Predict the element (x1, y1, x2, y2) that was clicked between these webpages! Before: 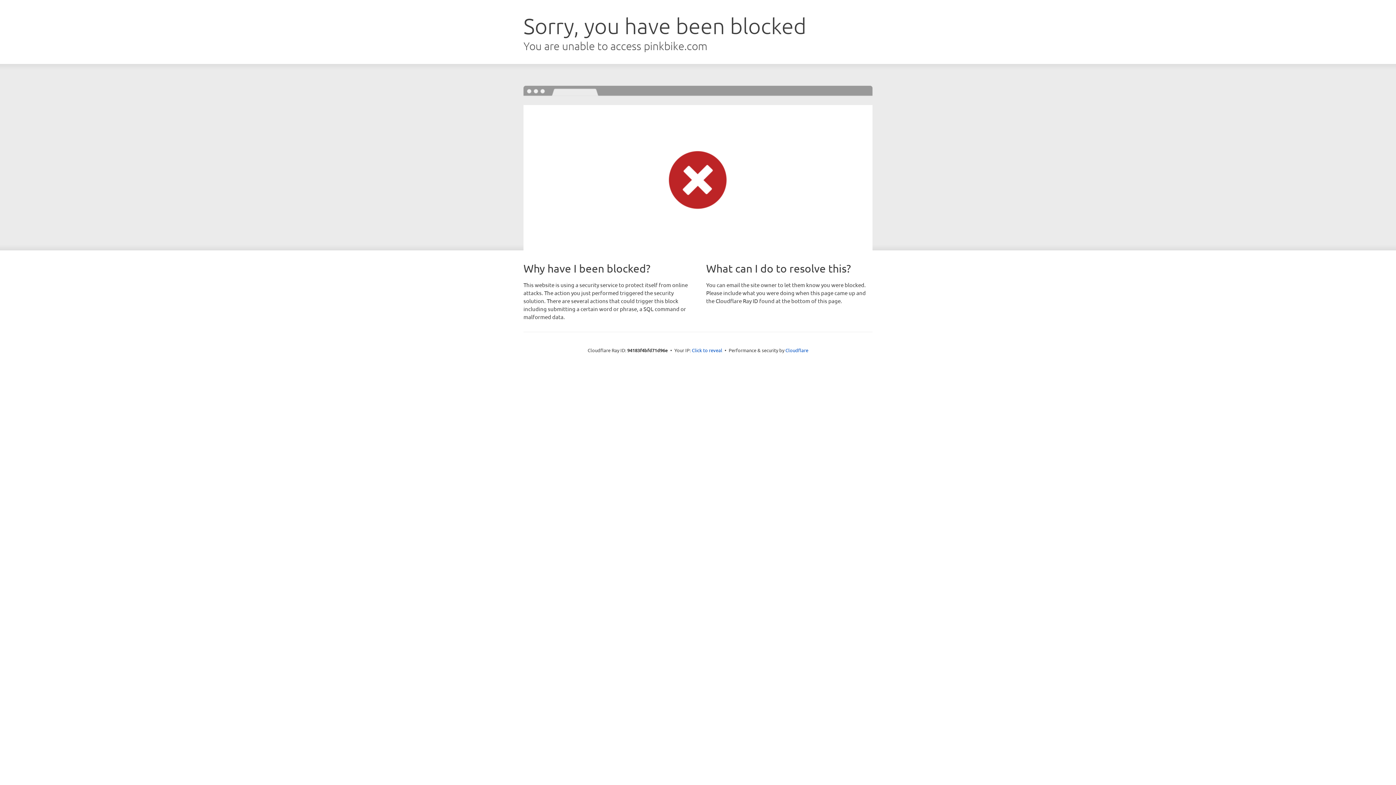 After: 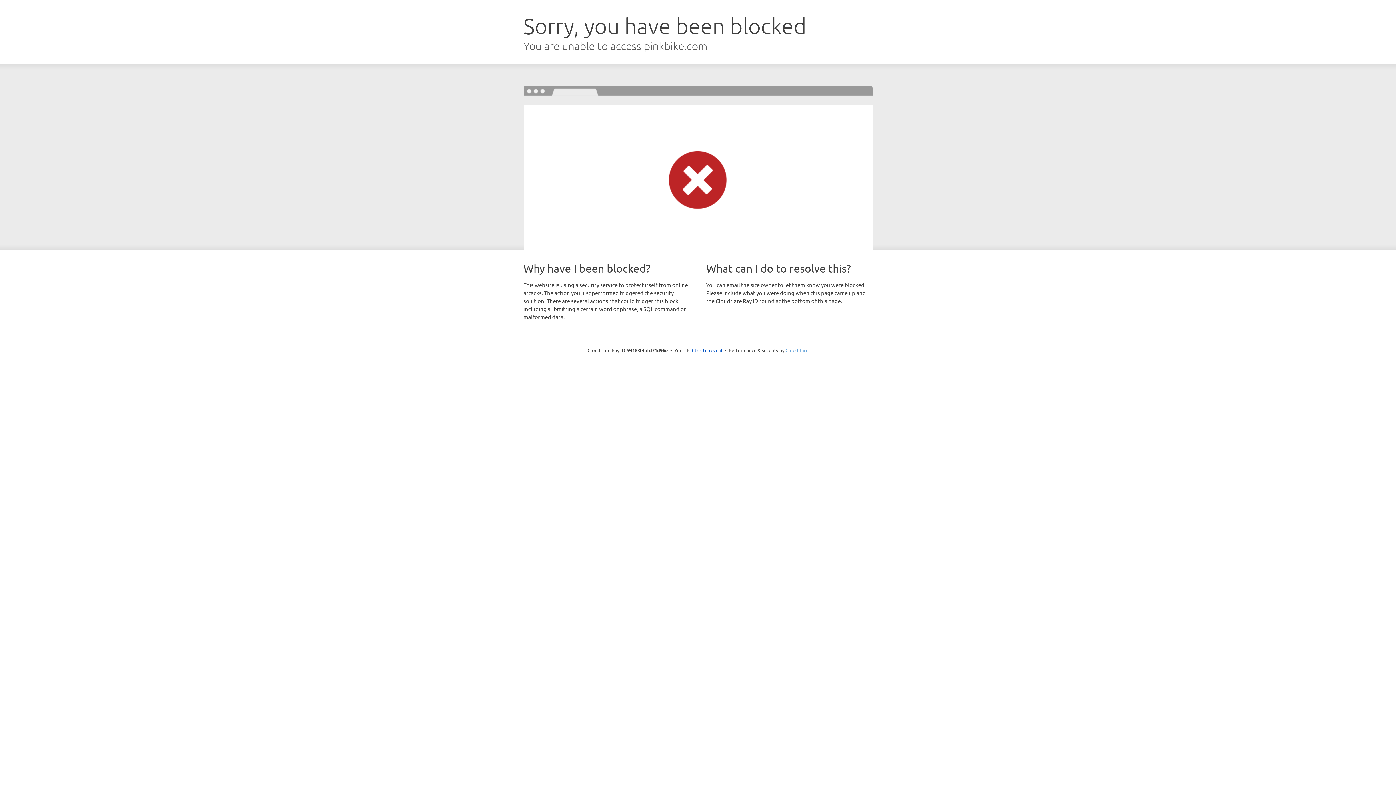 Action: label: Cloudflare bbox: (785, 347, 808, 353)